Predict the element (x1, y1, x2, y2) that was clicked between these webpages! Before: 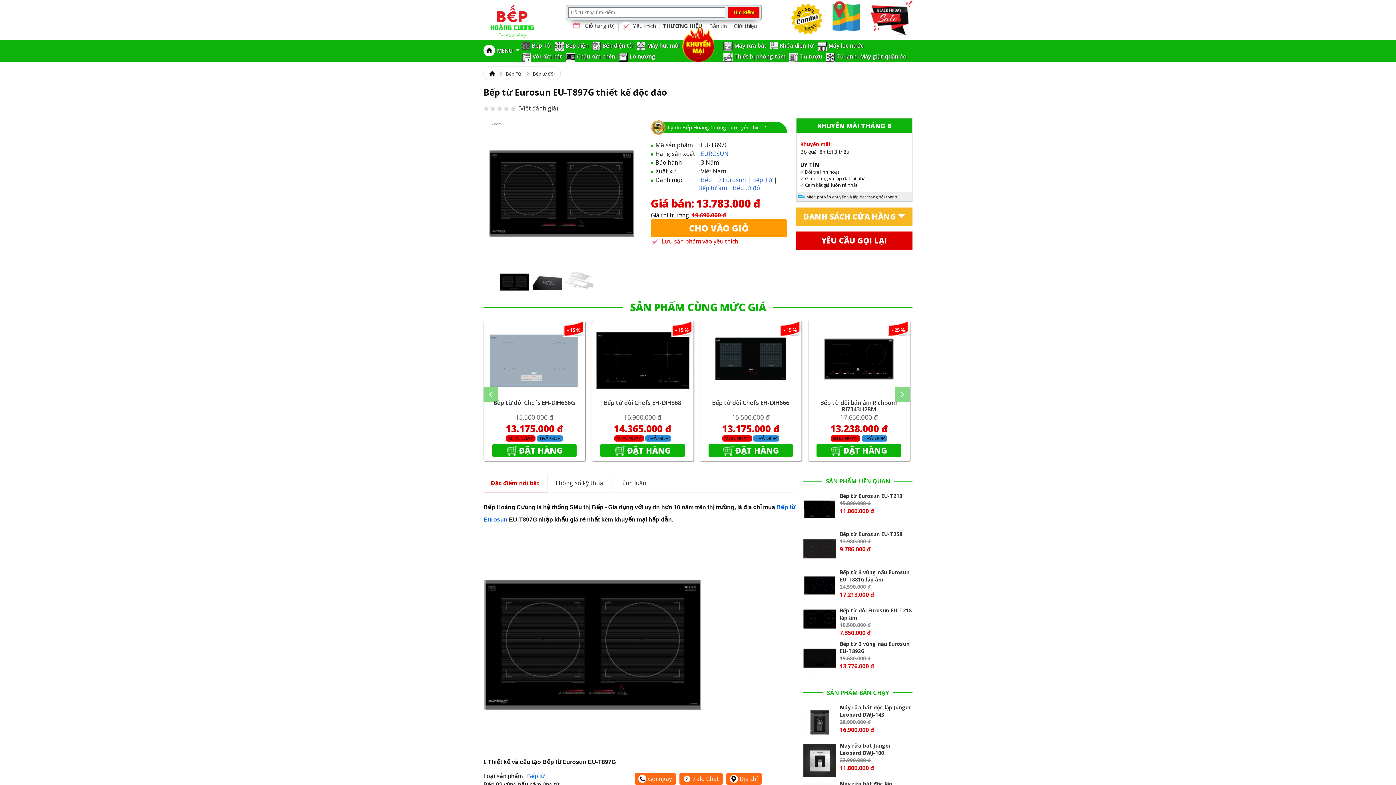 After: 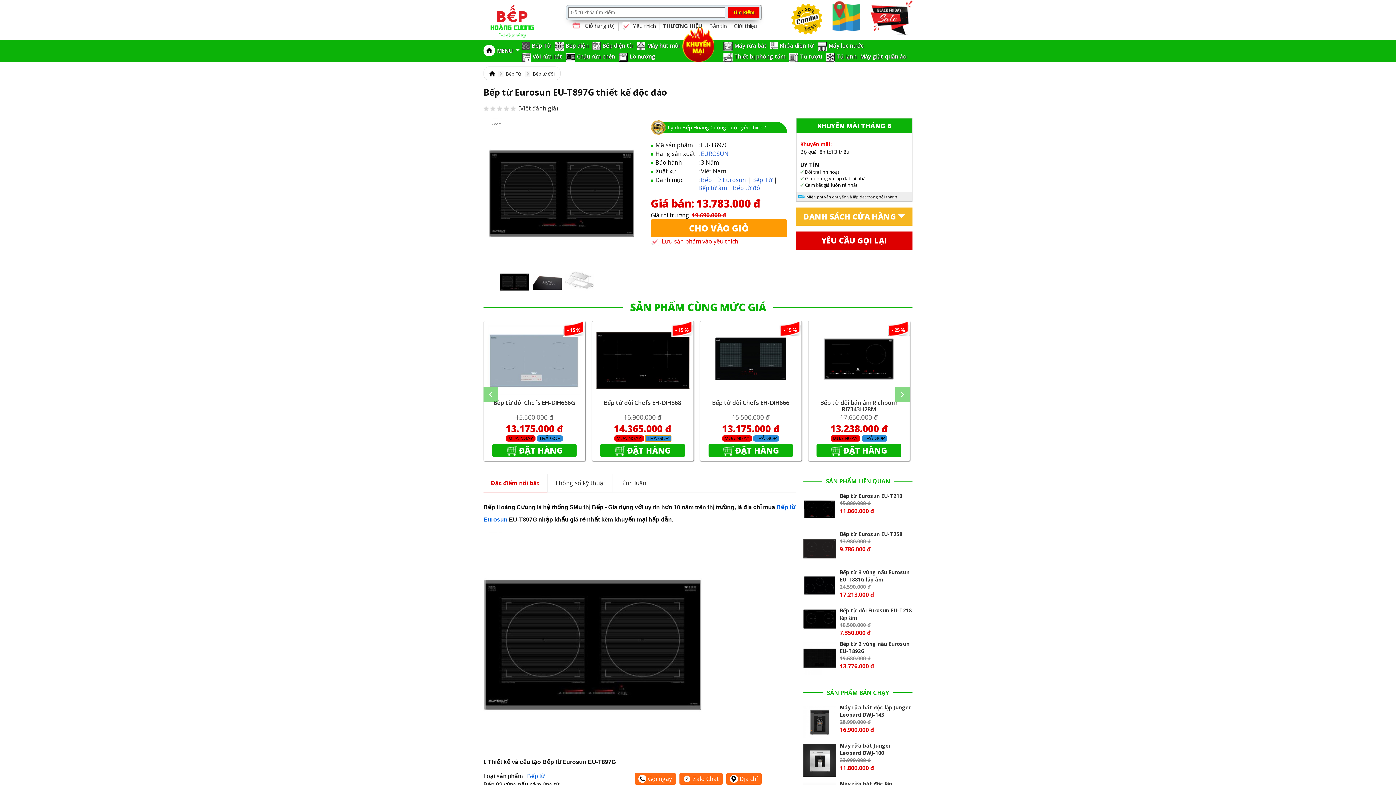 Action: label: TRẢ GÓP bbox: (645, 435, 671, 441)